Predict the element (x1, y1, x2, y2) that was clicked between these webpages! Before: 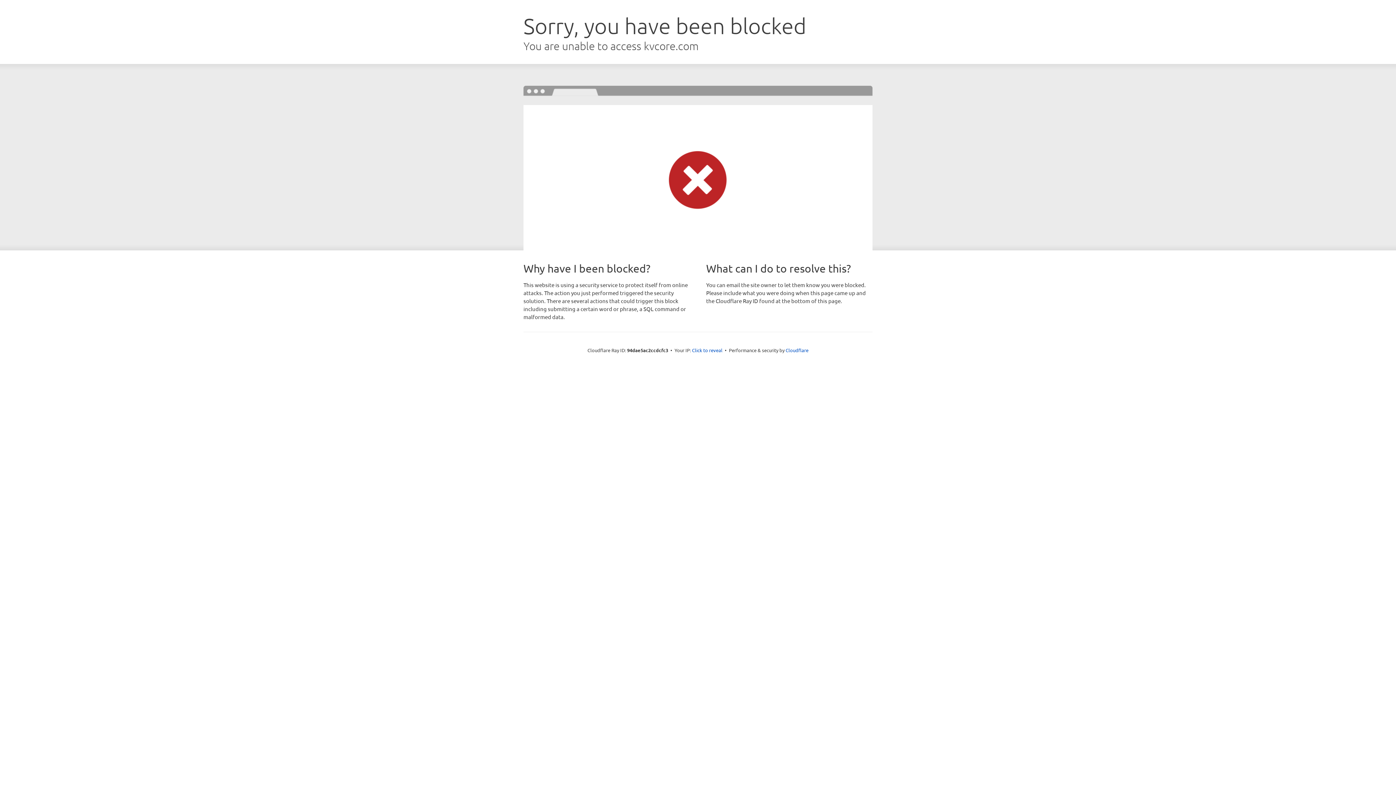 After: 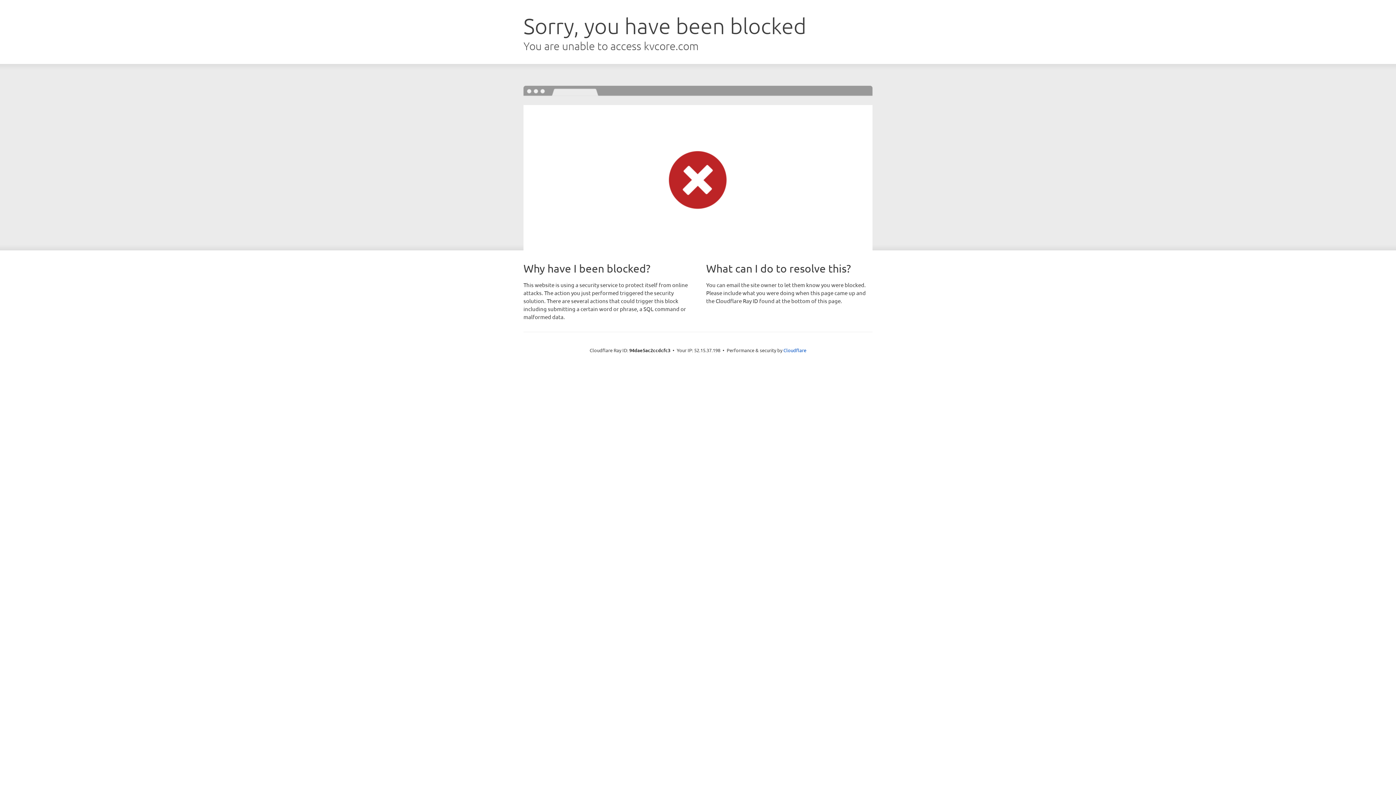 Action: label: Click to reveal bbox: (692, 346, 722, 353)